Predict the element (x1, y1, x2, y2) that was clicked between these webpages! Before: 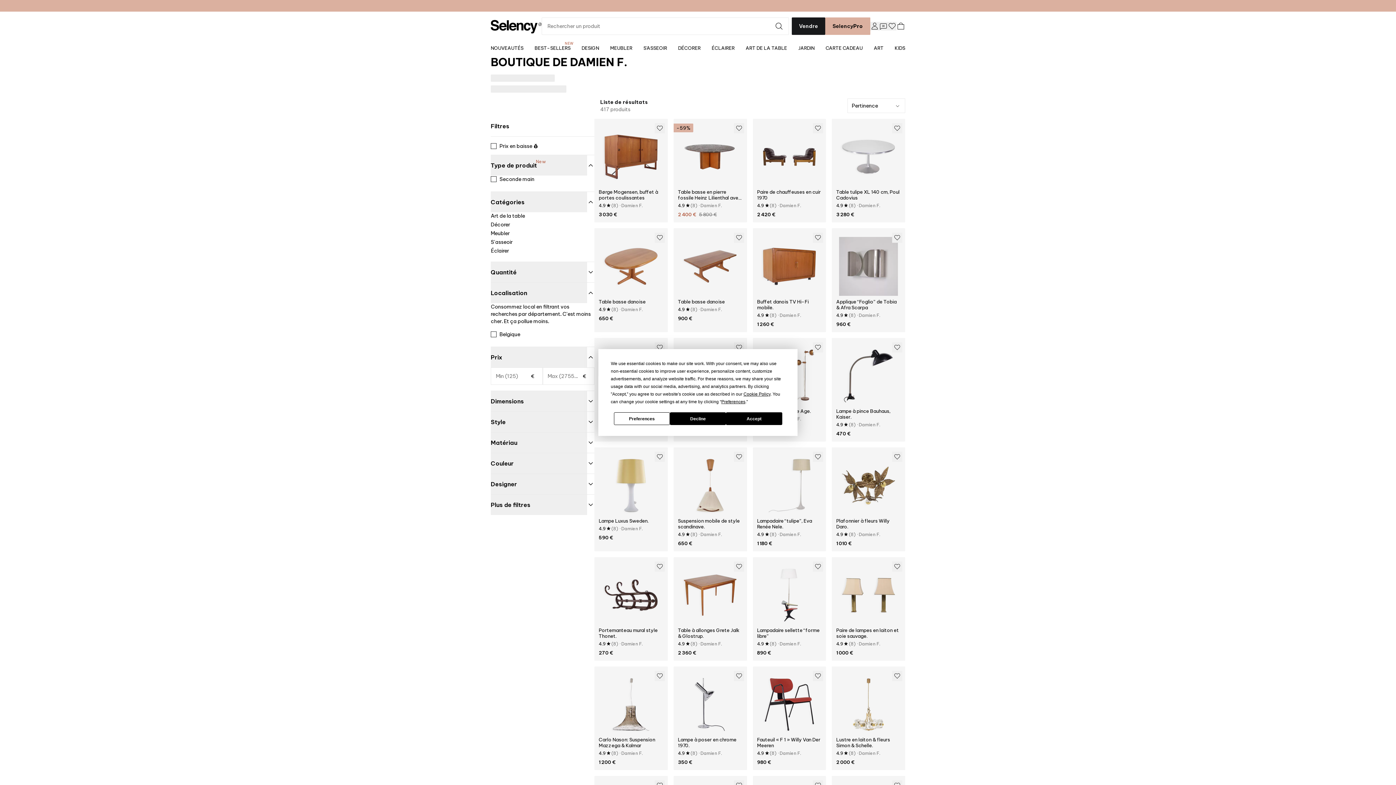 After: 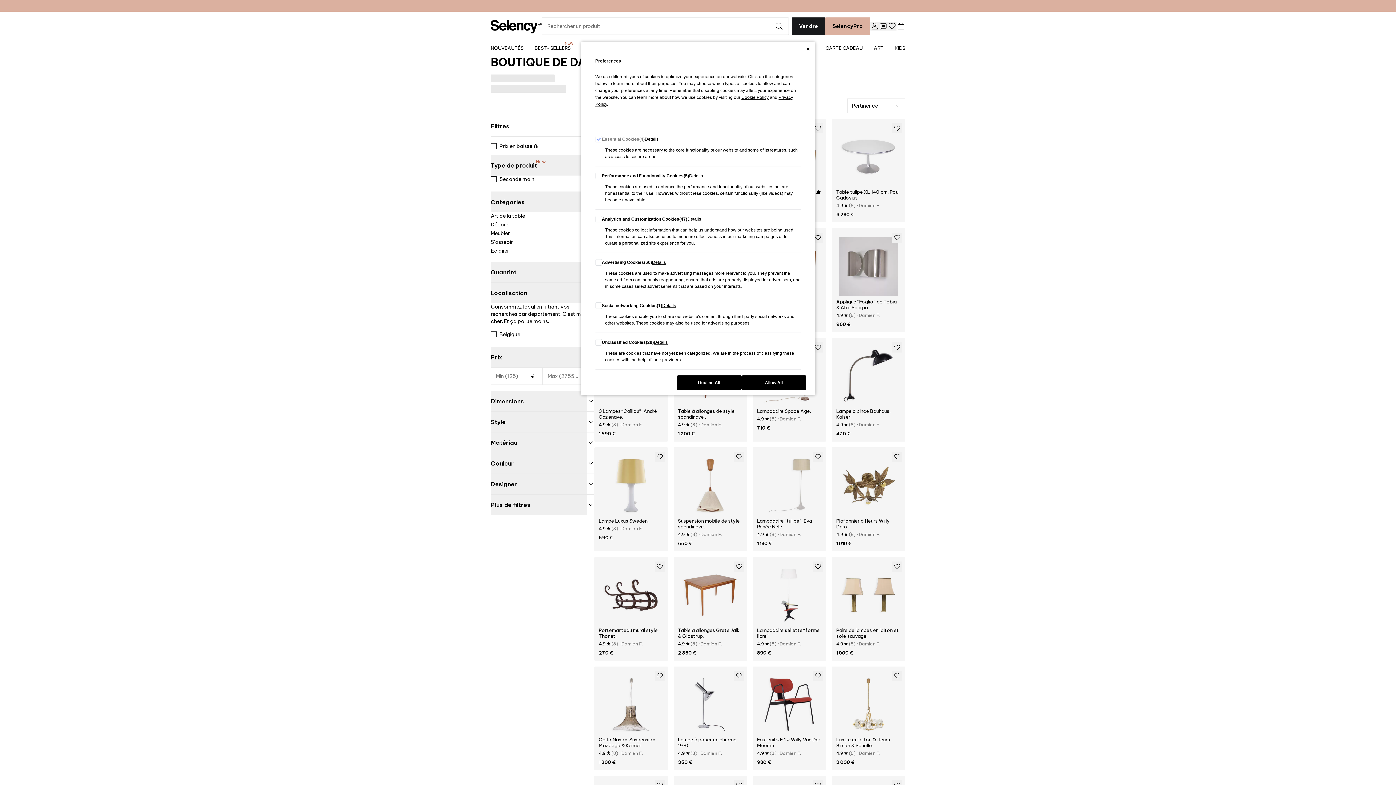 Action: bbox: (614, 412, 670, 425) label: Preferences